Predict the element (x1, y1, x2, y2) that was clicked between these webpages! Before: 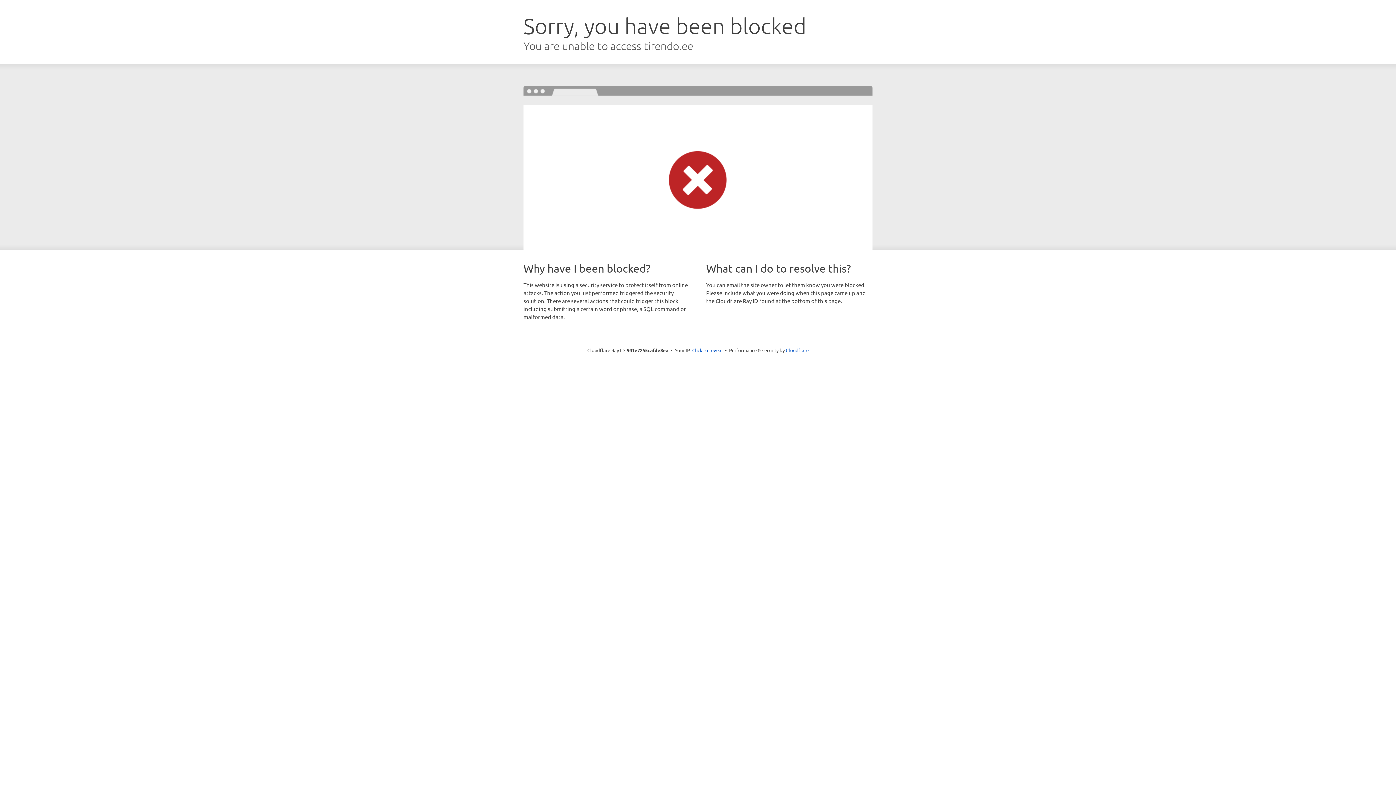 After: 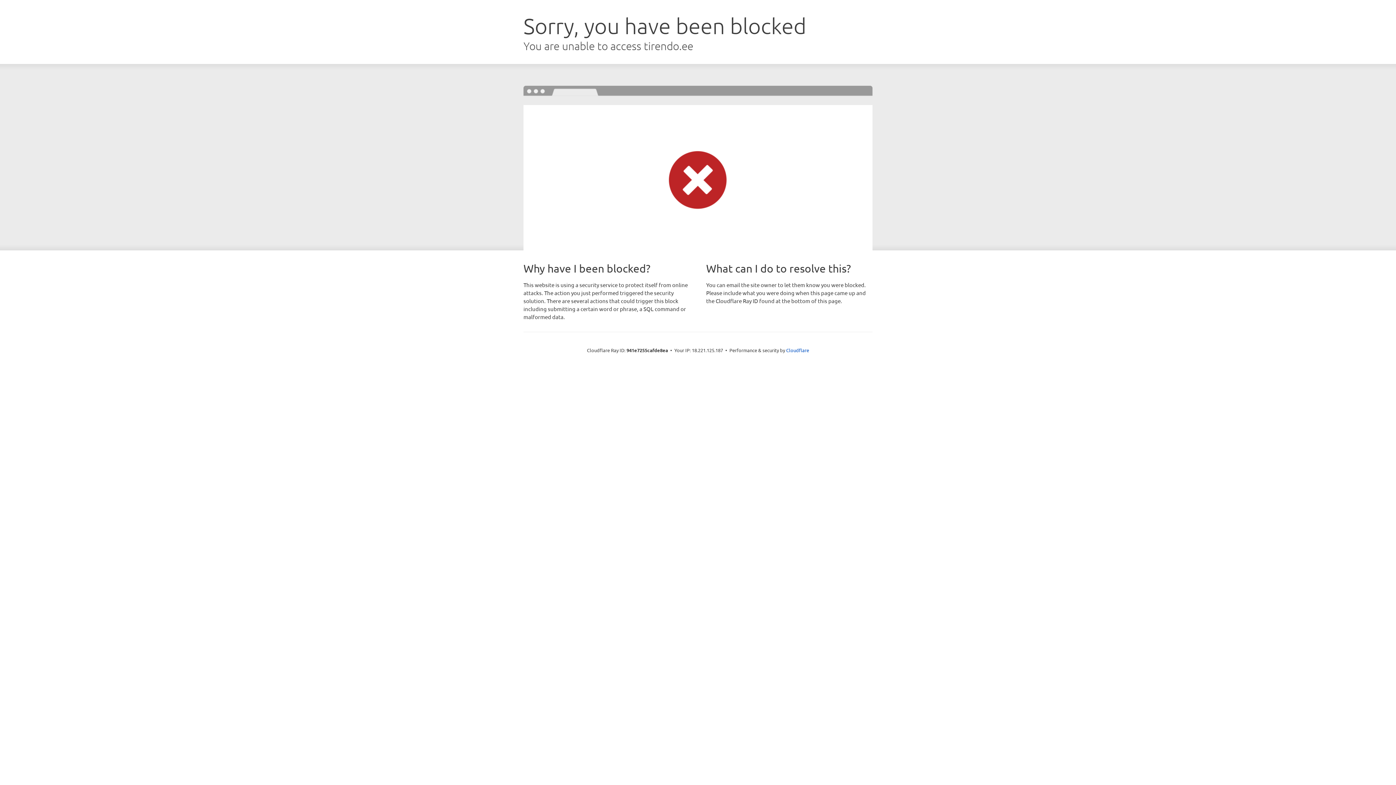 Action: label: Click to reveal bbox: (692, 346, 722, 353)